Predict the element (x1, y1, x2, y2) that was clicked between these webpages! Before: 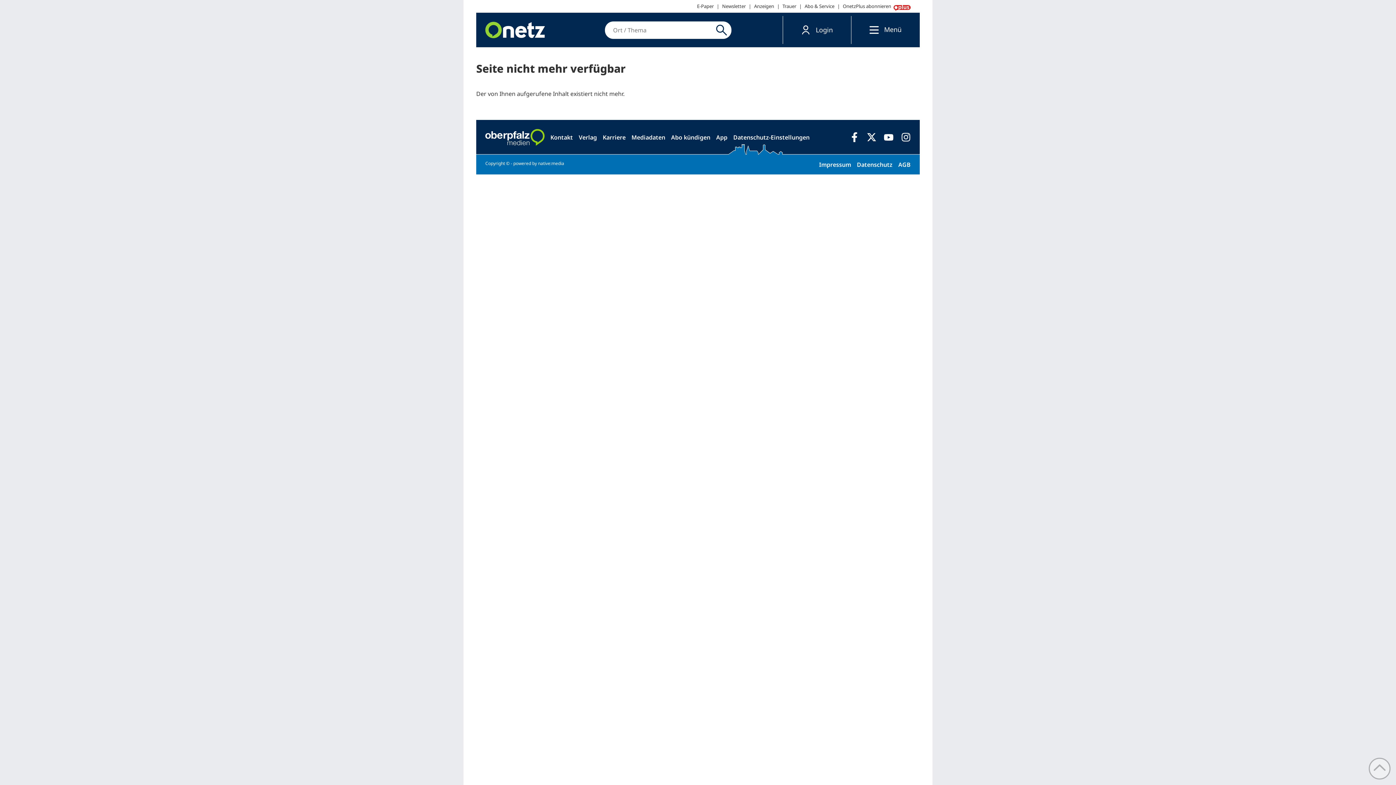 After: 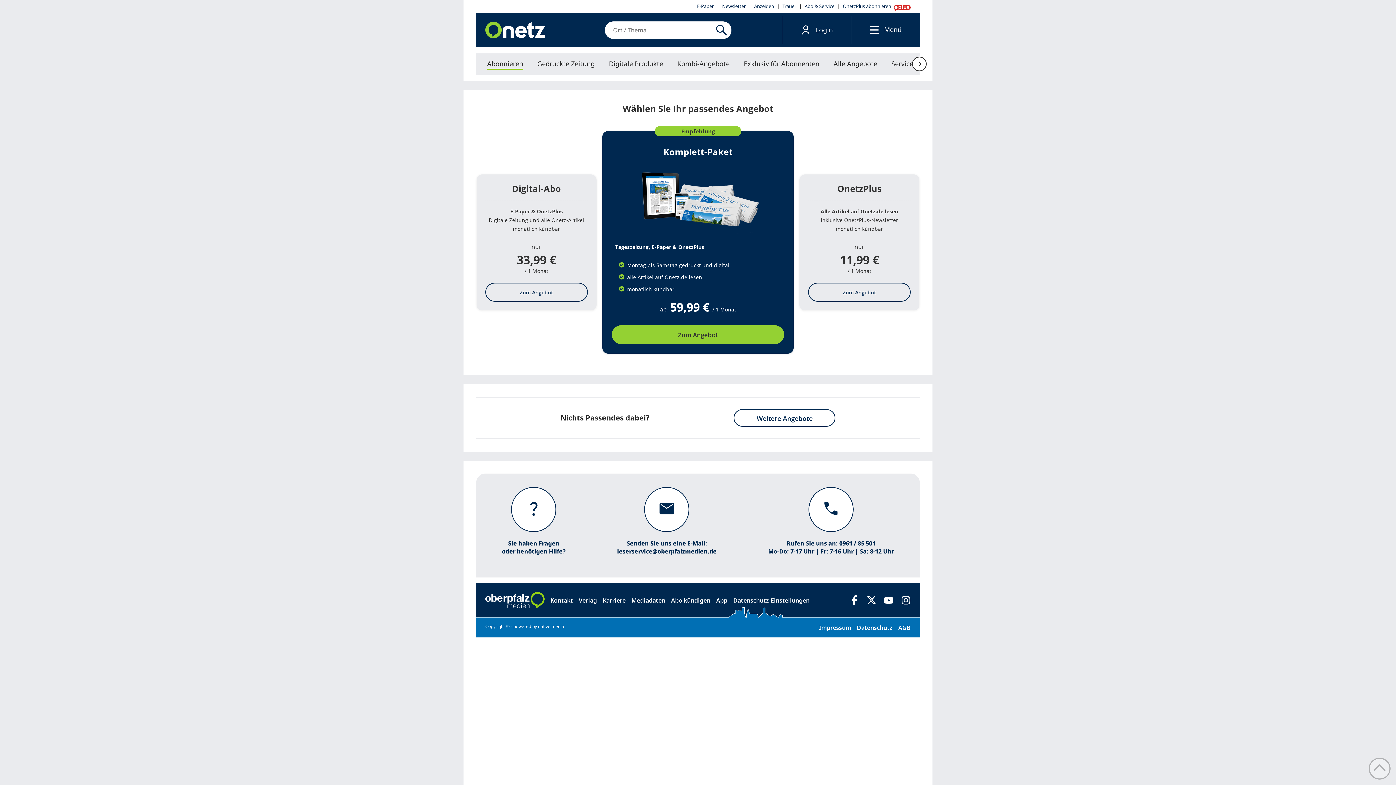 Action: bbox: (801, 0, 837, 12) label: Abo & Service